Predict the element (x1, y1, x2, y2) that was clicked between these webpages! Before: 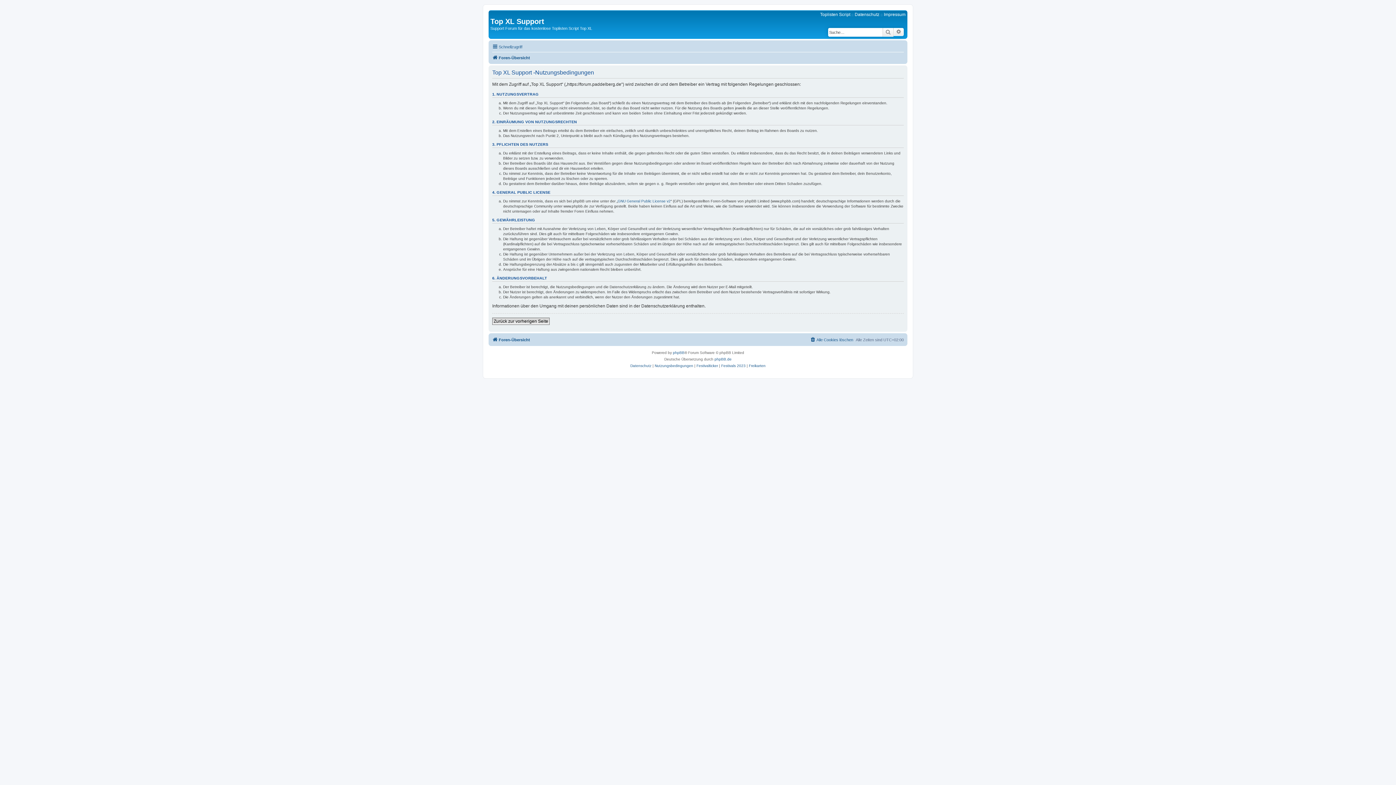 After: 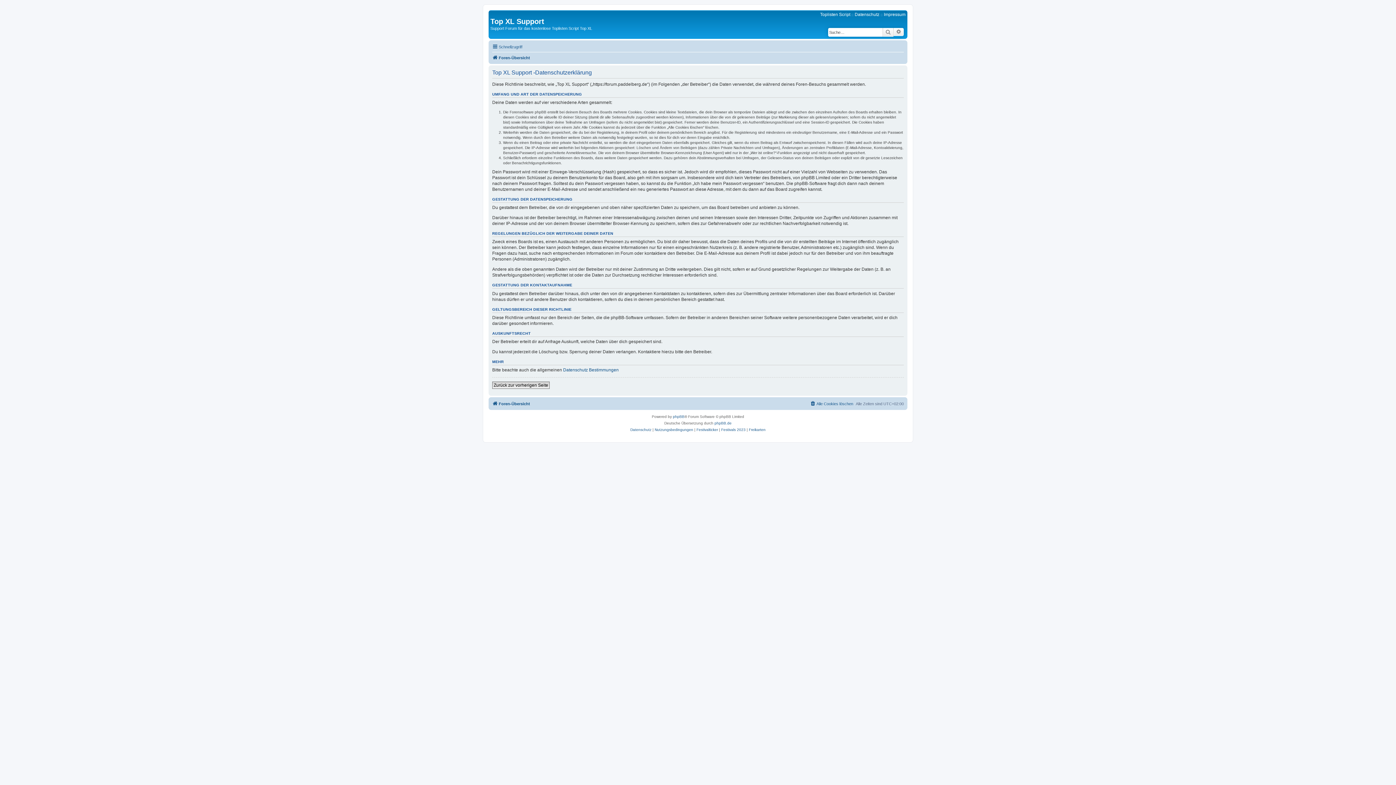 Action: bbox: (630, 362, 651, 369) label: Datenschutz